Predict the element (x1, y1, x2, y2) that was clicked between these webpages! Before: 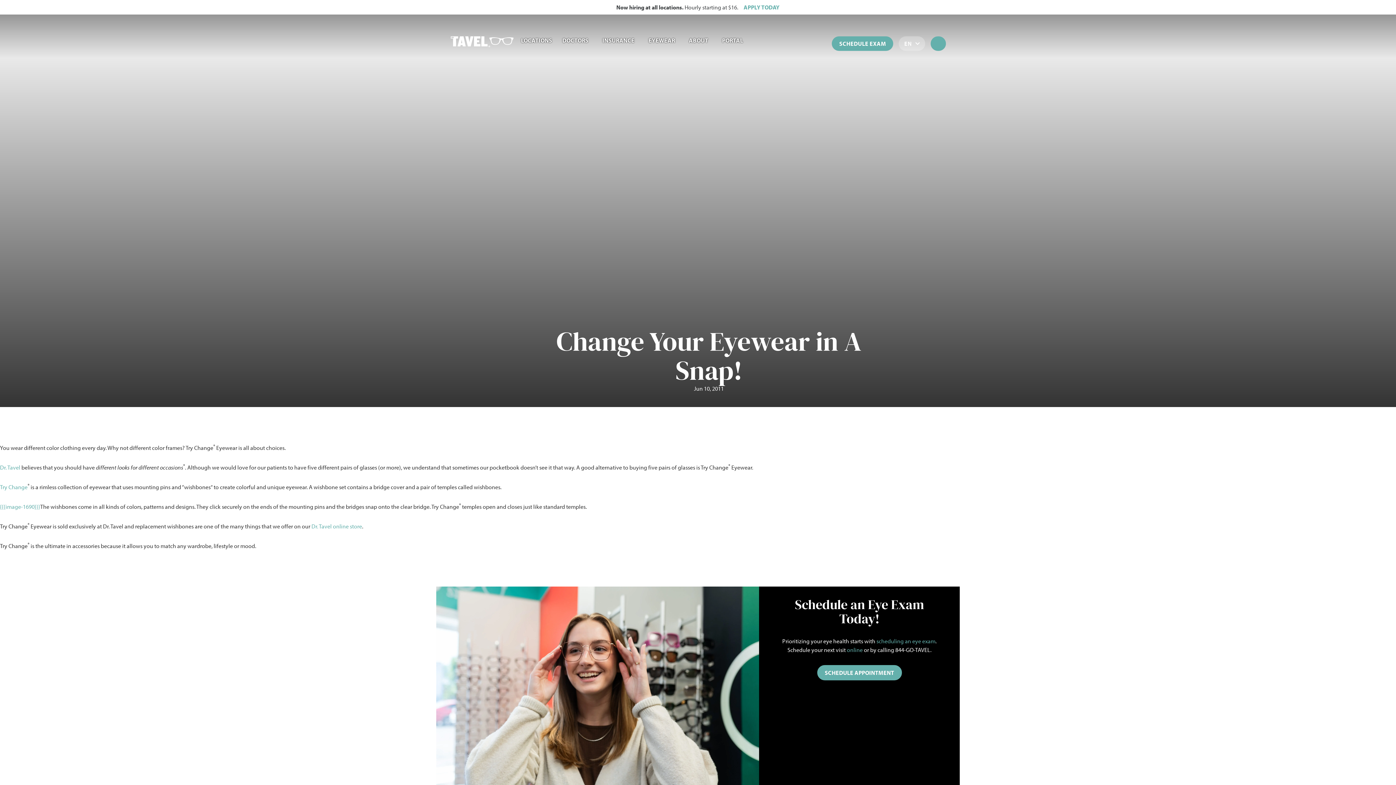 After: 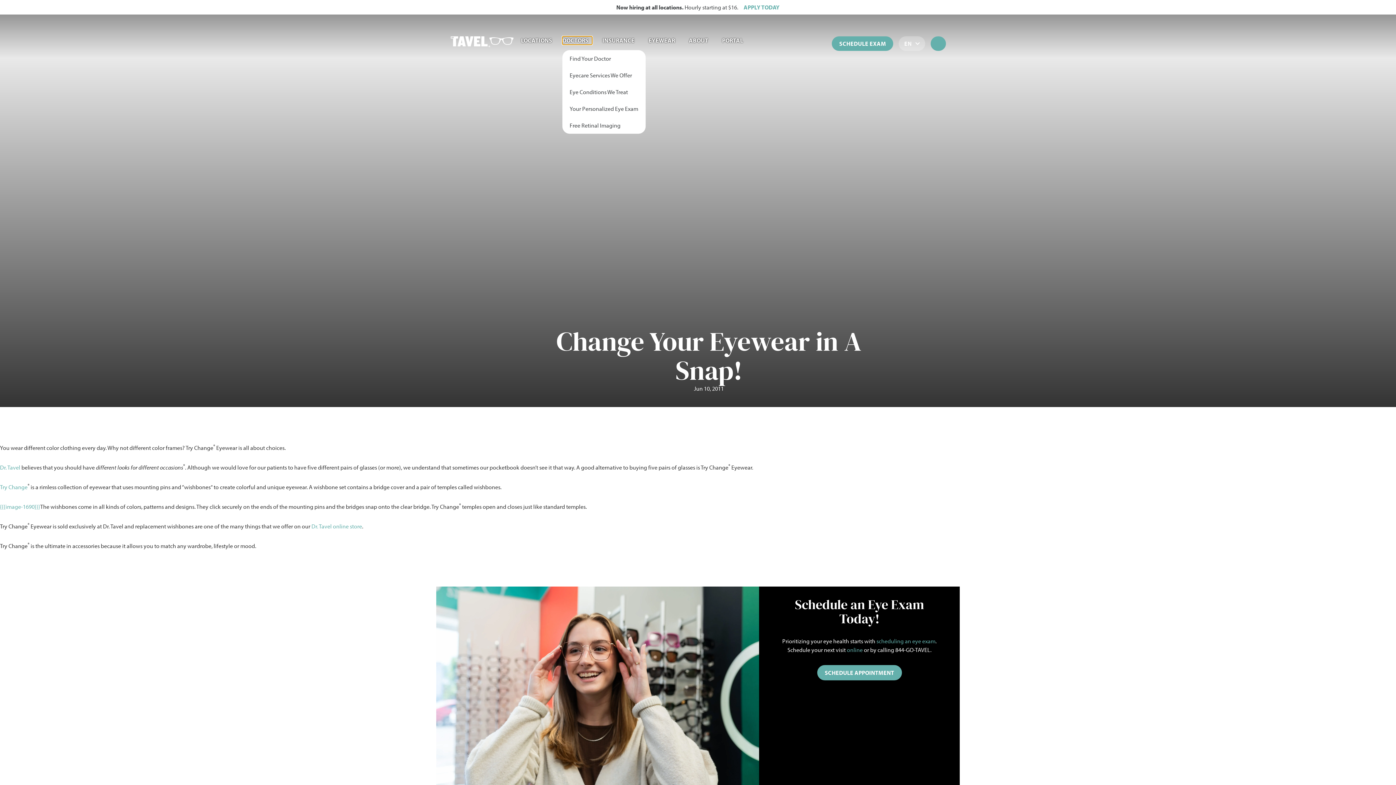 Action: bbox: (562, 36, 592, 44) label: DOCTORS